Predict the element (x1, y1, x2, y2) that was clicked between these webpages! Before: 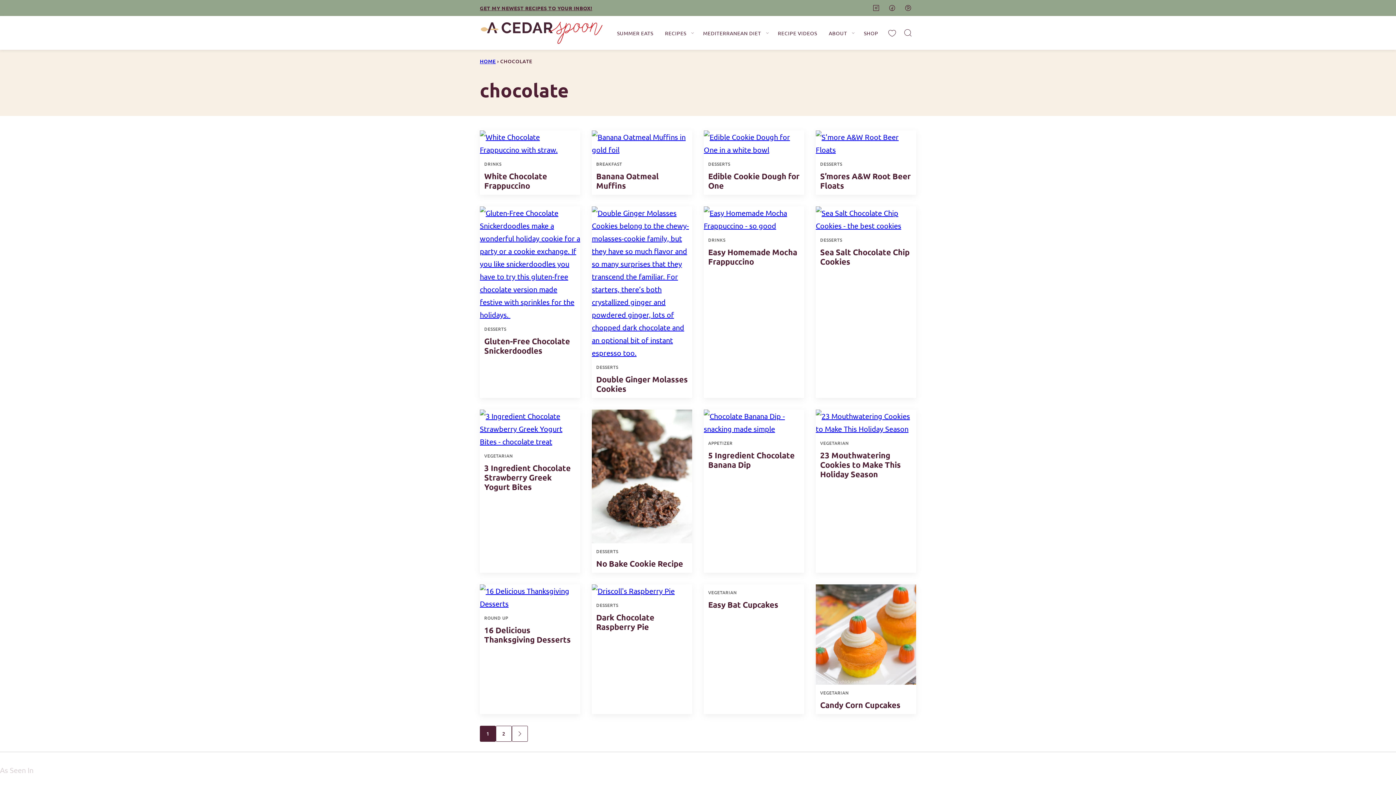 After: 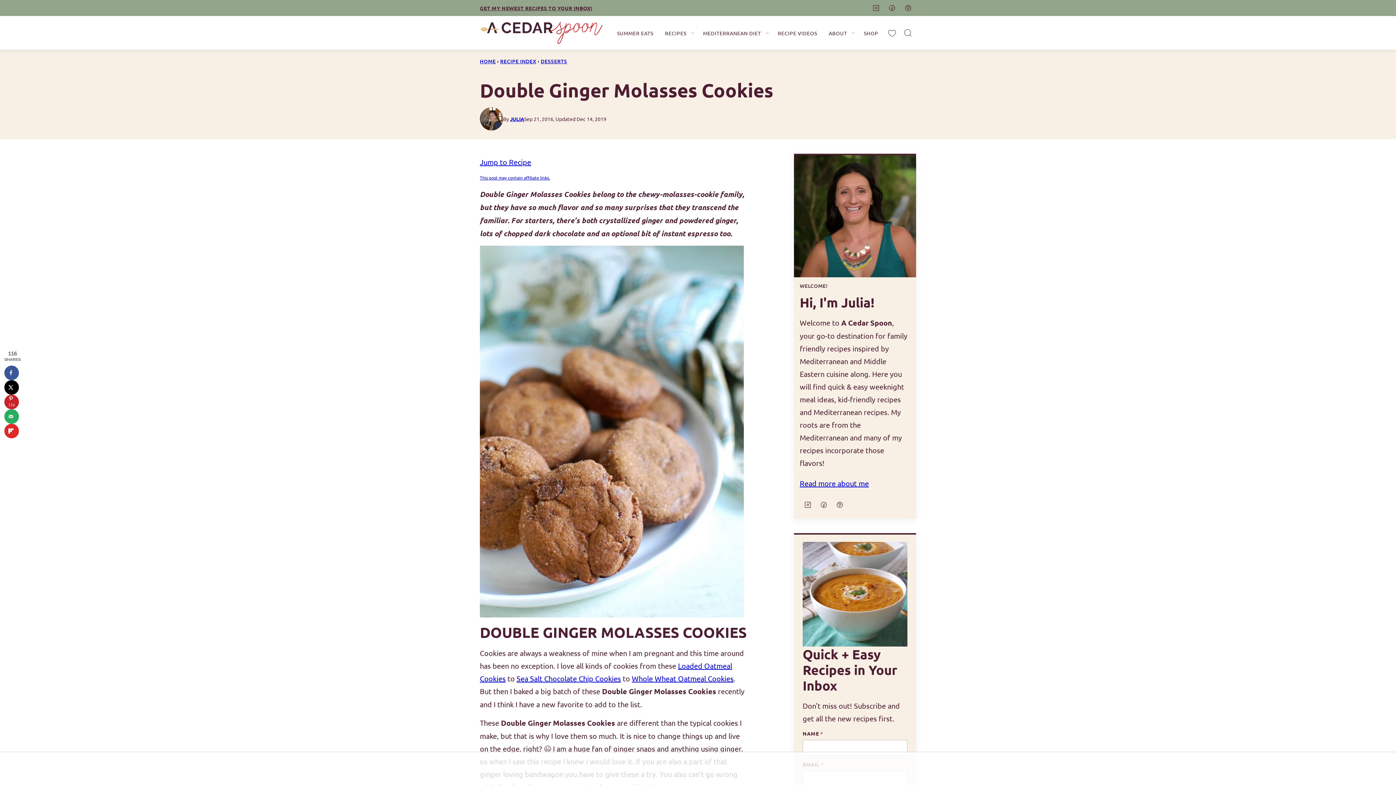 Action: label: Double Ginger Molasses Cookies bbox: (596, 374, 688, 393)